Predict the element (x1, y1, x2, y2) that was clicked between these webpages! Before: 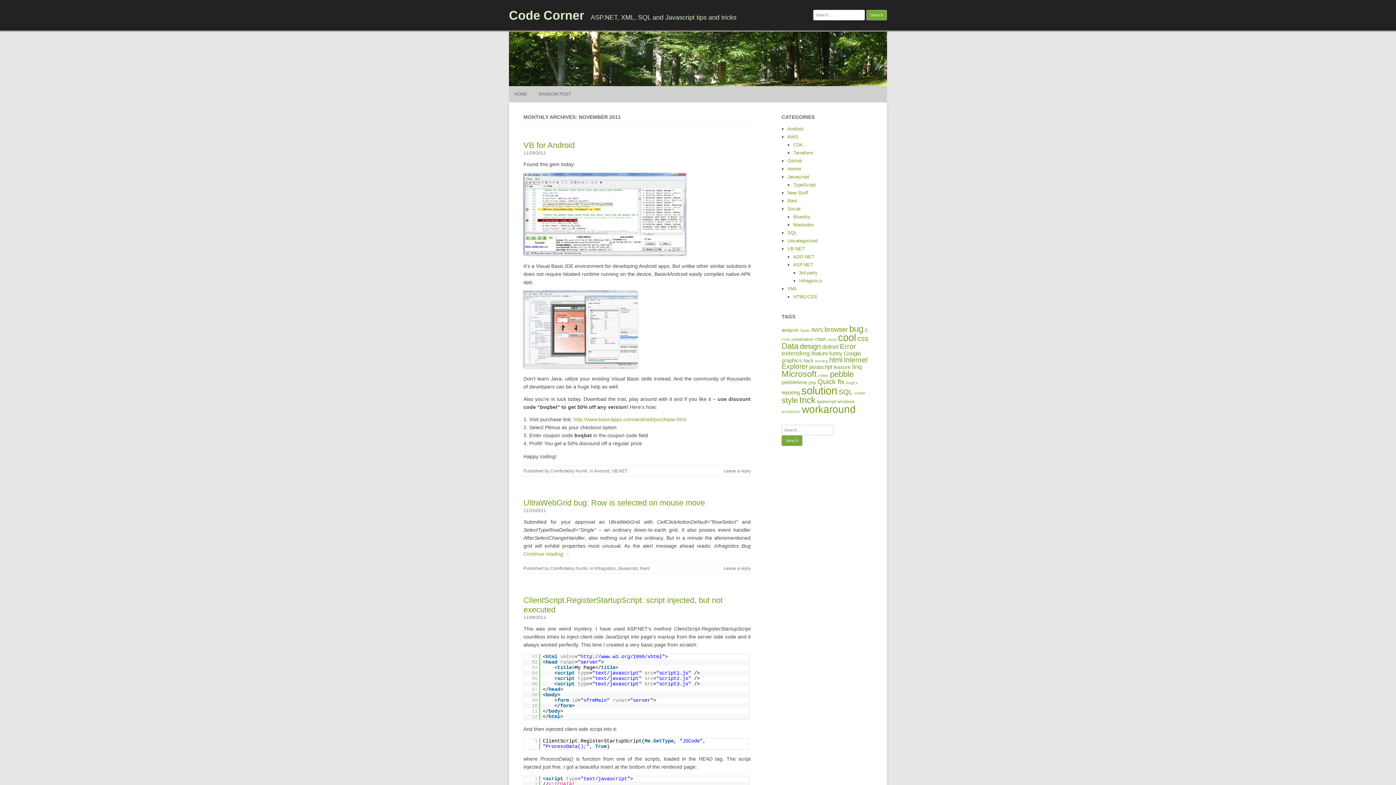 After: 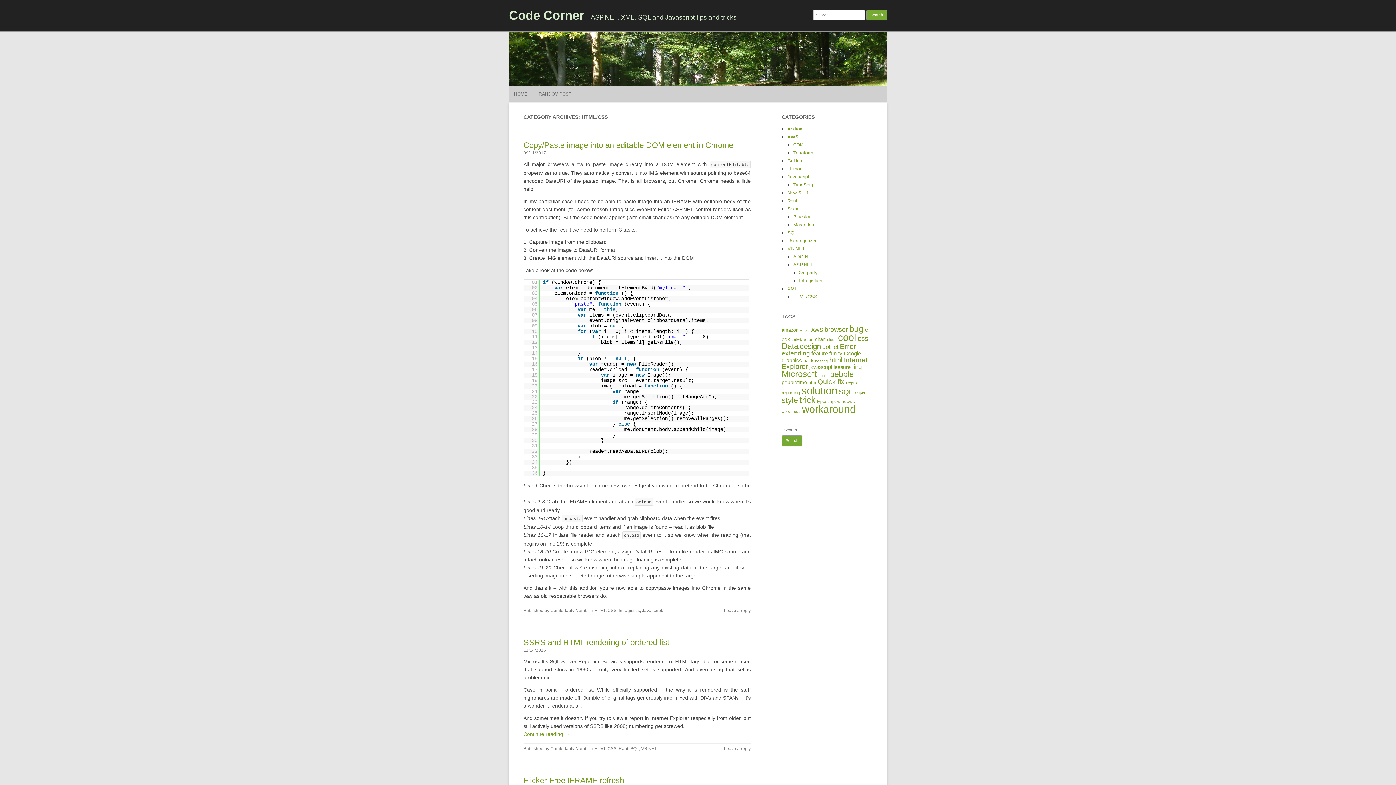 Action: bbox: (793, 294, 817, 299) label: HTML/CSS